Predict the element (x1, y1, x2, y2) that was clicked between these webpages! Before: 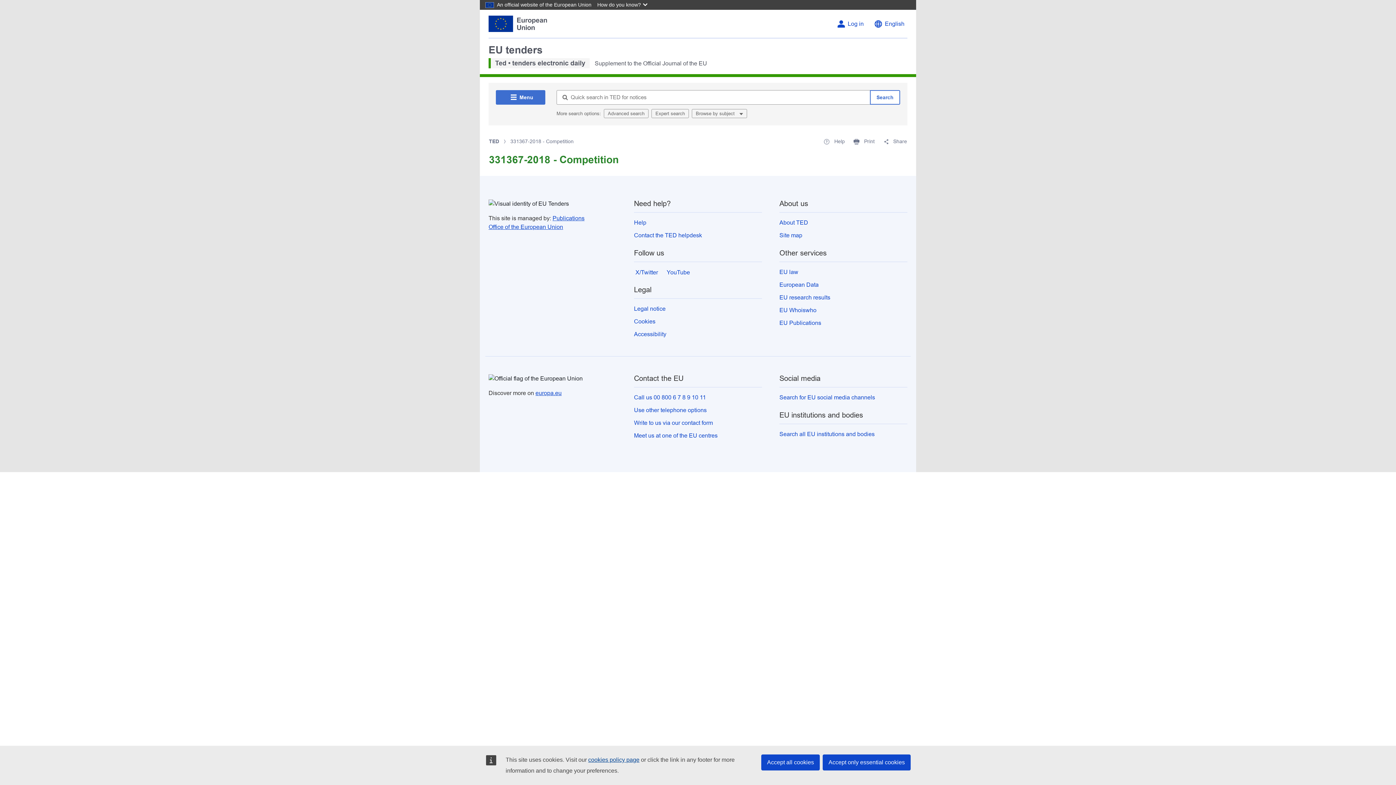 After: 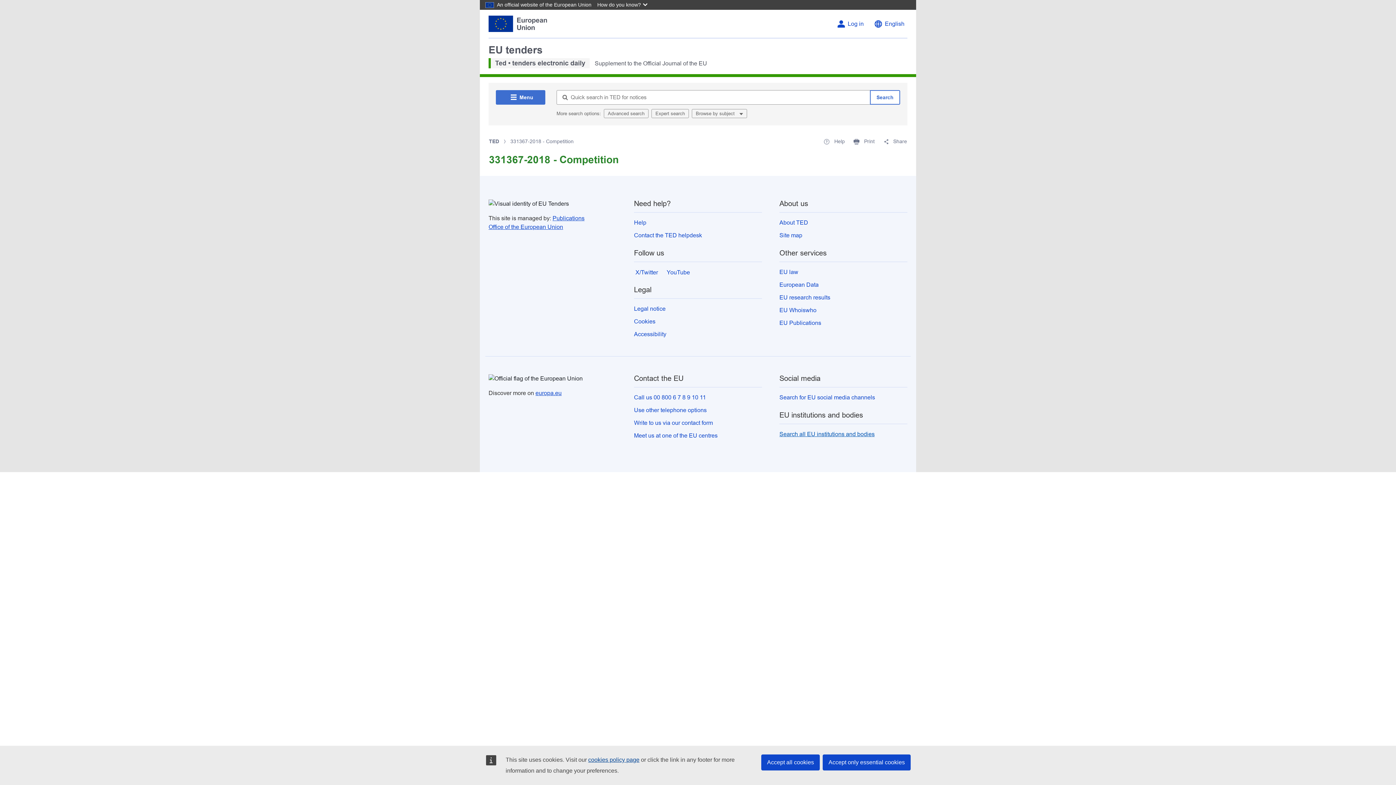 Action: bbox: (779, 431, 874, 437) label: Search all EU institutions and bodies